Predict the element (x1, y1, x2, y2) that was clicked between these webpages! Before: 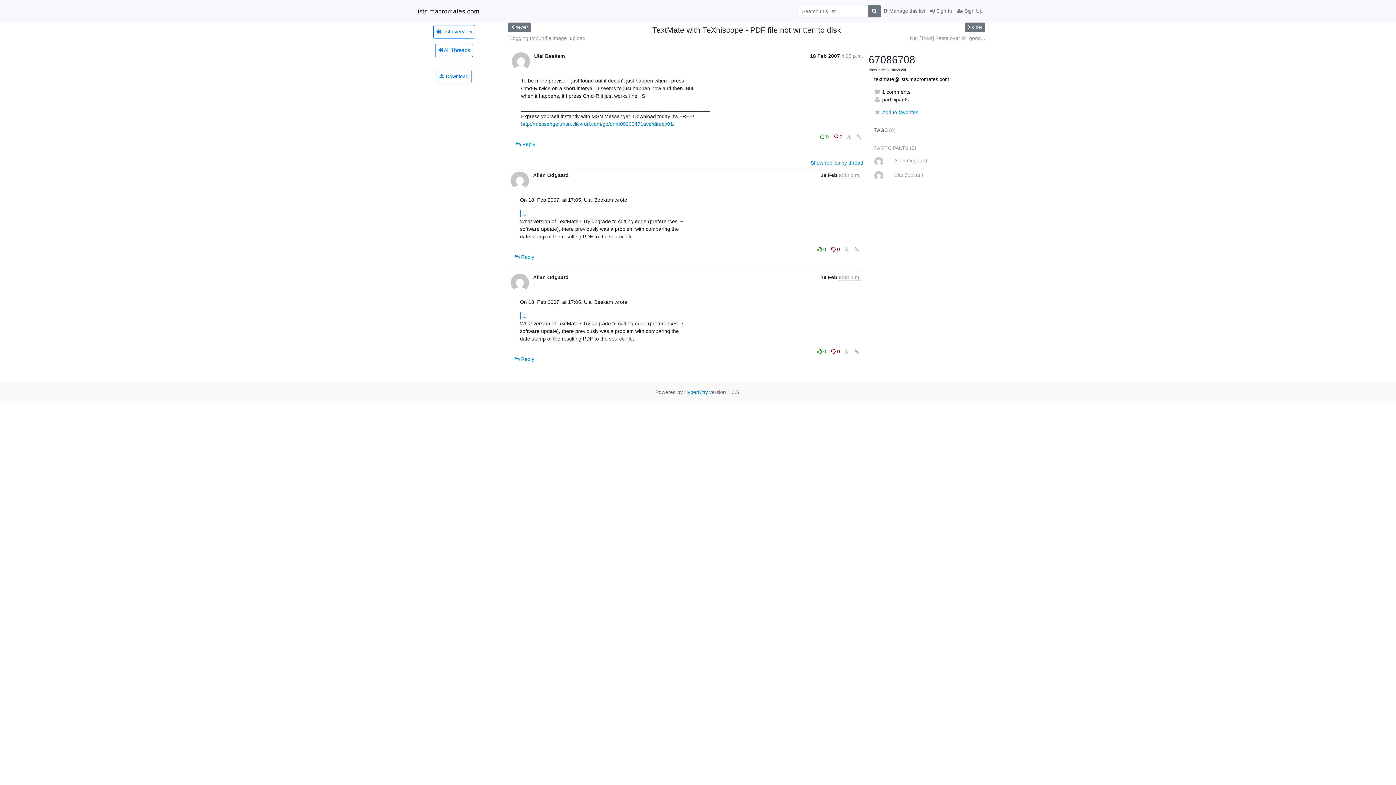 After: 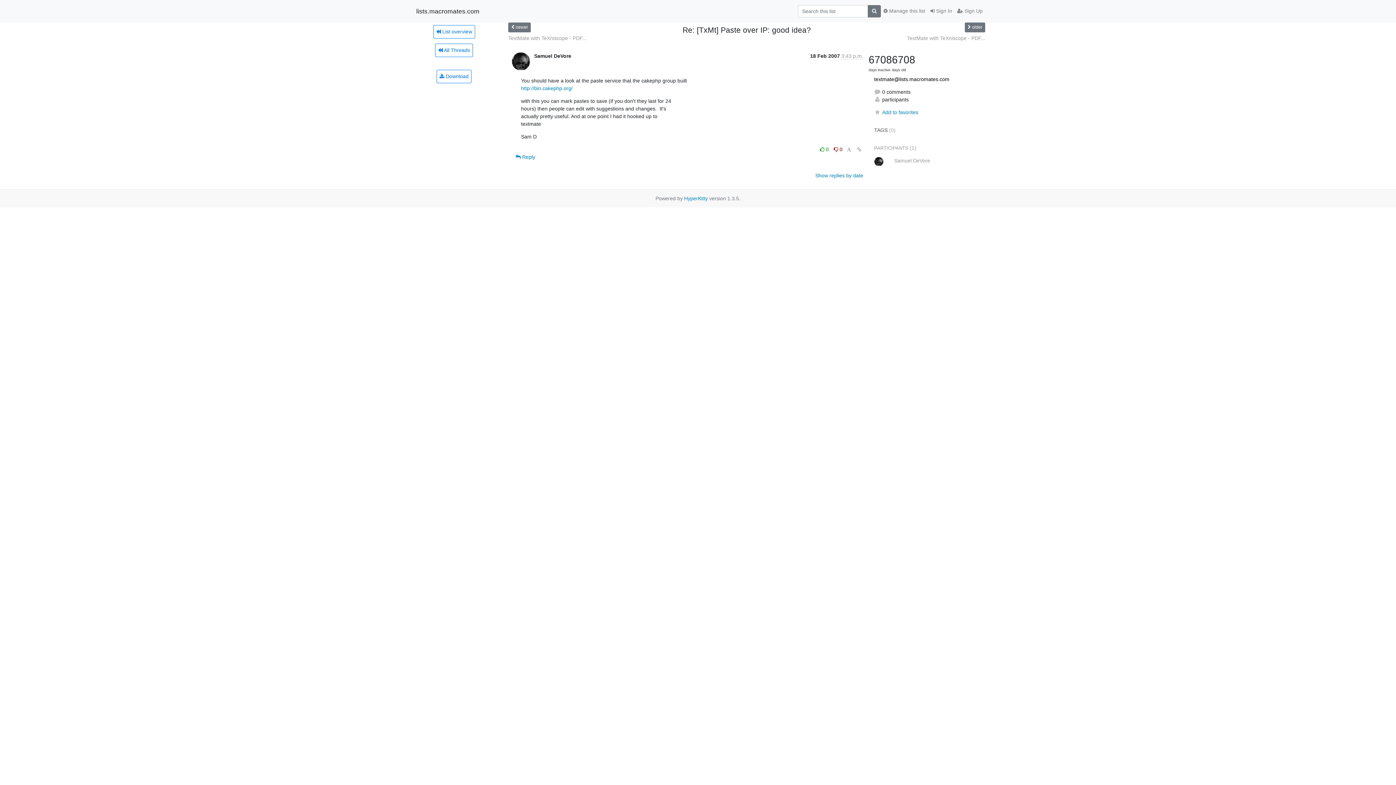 Action: label: Re: [TxMt] Paste over IP: good... bbox: (910, 35, 985, 40)